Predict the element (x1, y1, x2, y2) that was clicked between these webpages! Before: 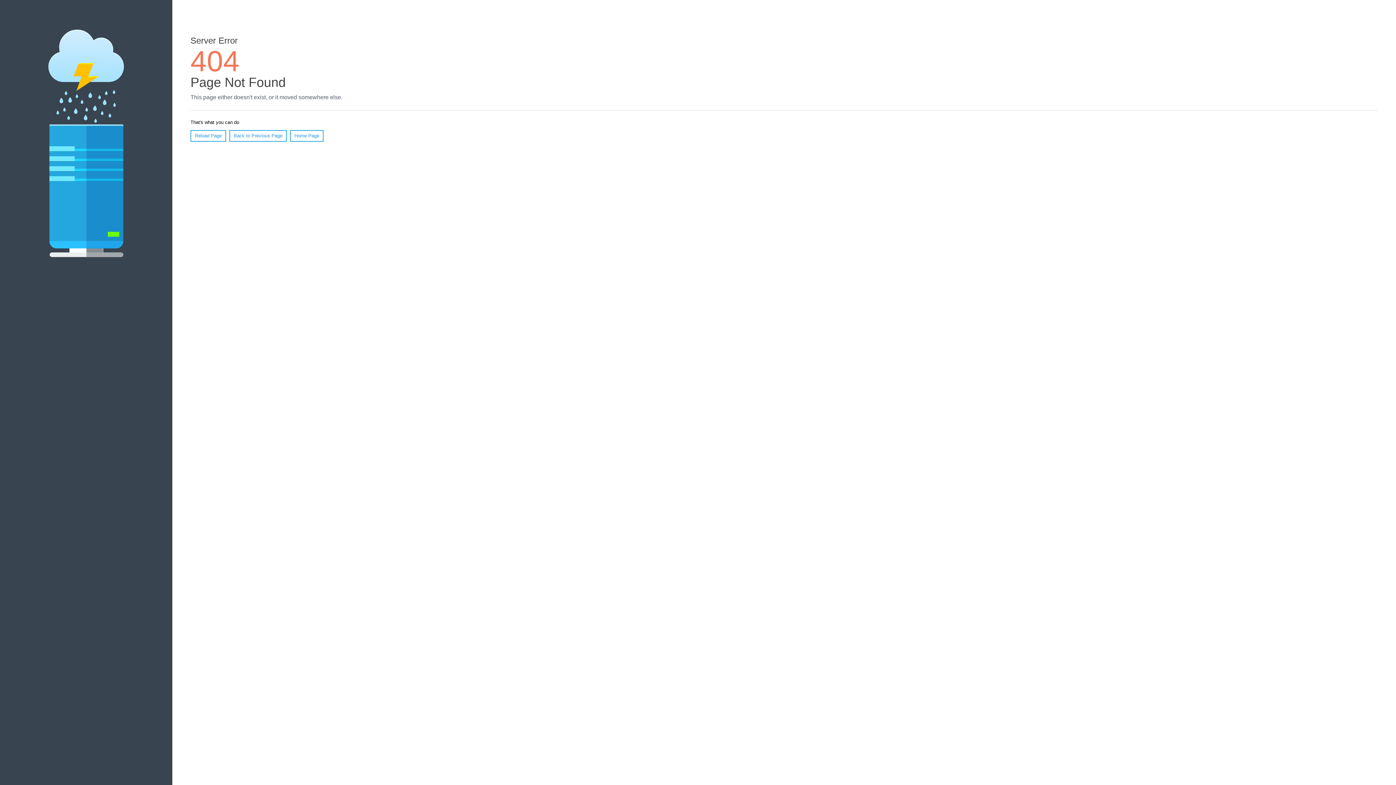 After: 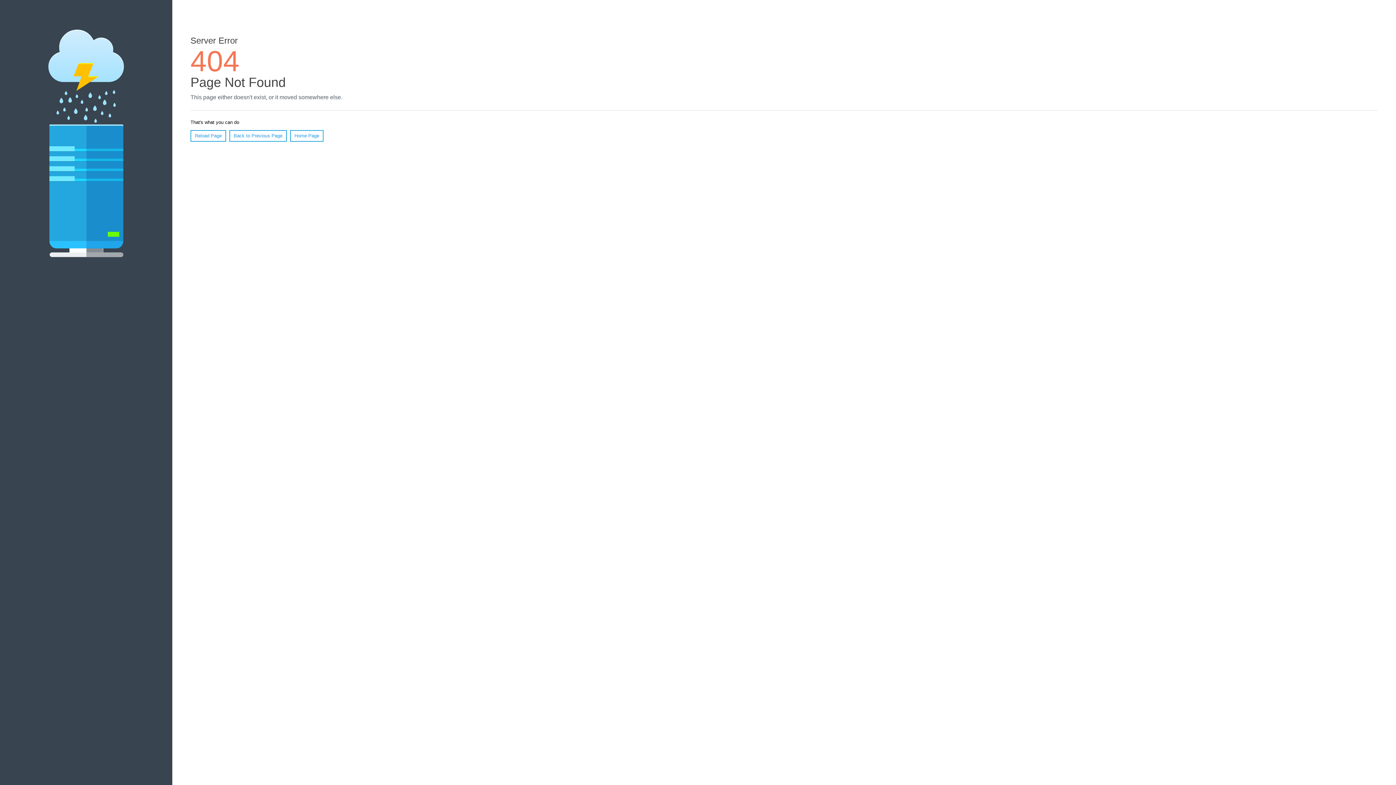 Action: bbox: (190, 130, 226, 141) label: Reload Page